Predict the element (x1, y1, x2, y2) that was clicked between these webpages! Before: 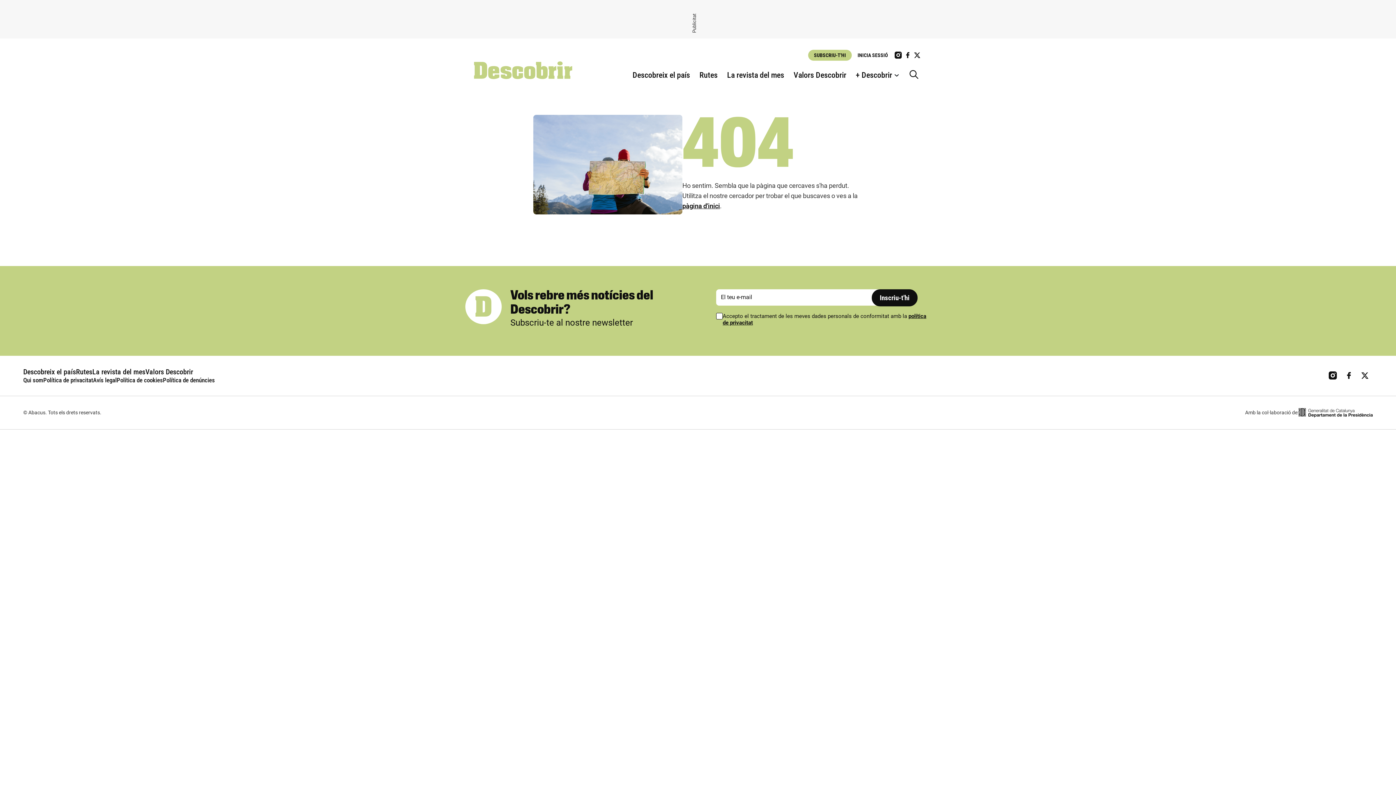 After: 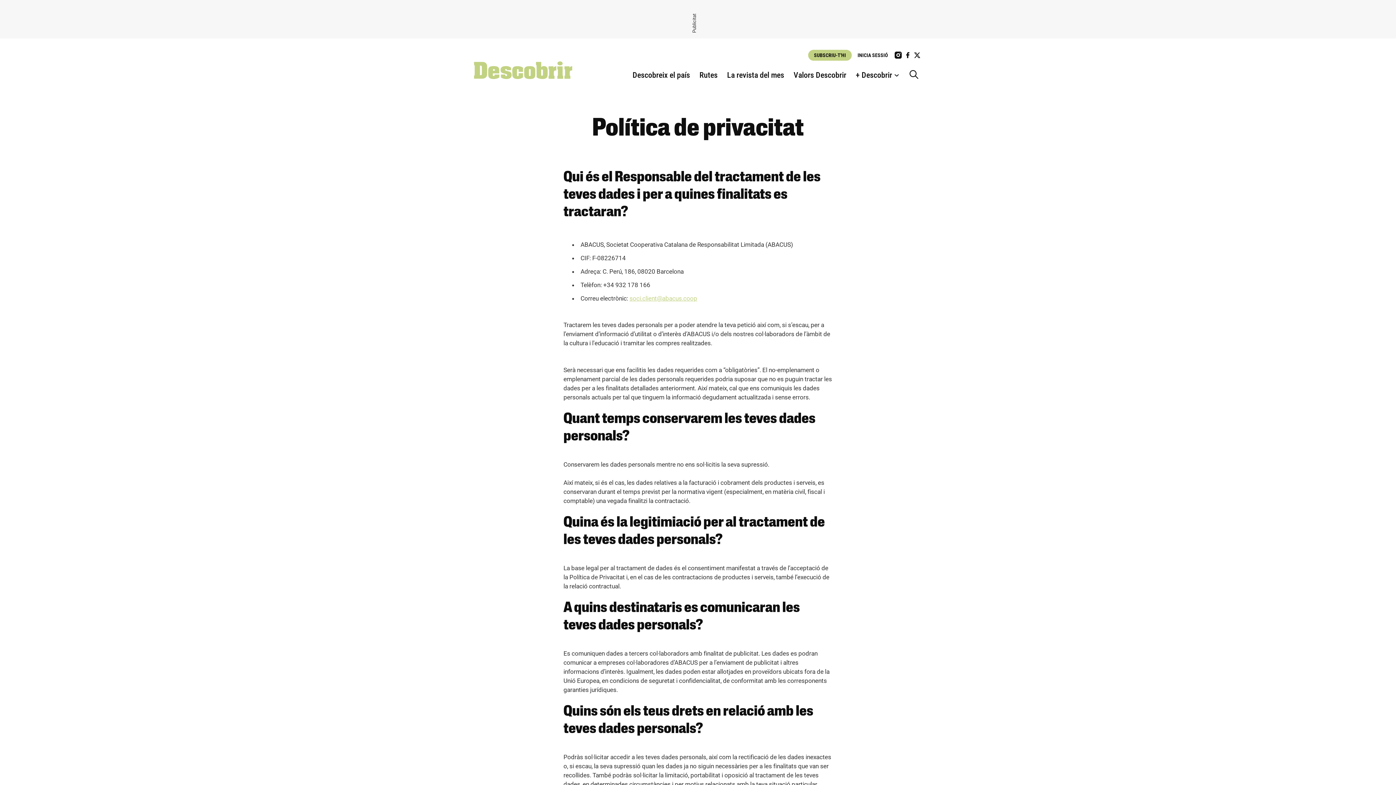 Action: label: Política de privacitat bbox: (43, 376, 93, 384)